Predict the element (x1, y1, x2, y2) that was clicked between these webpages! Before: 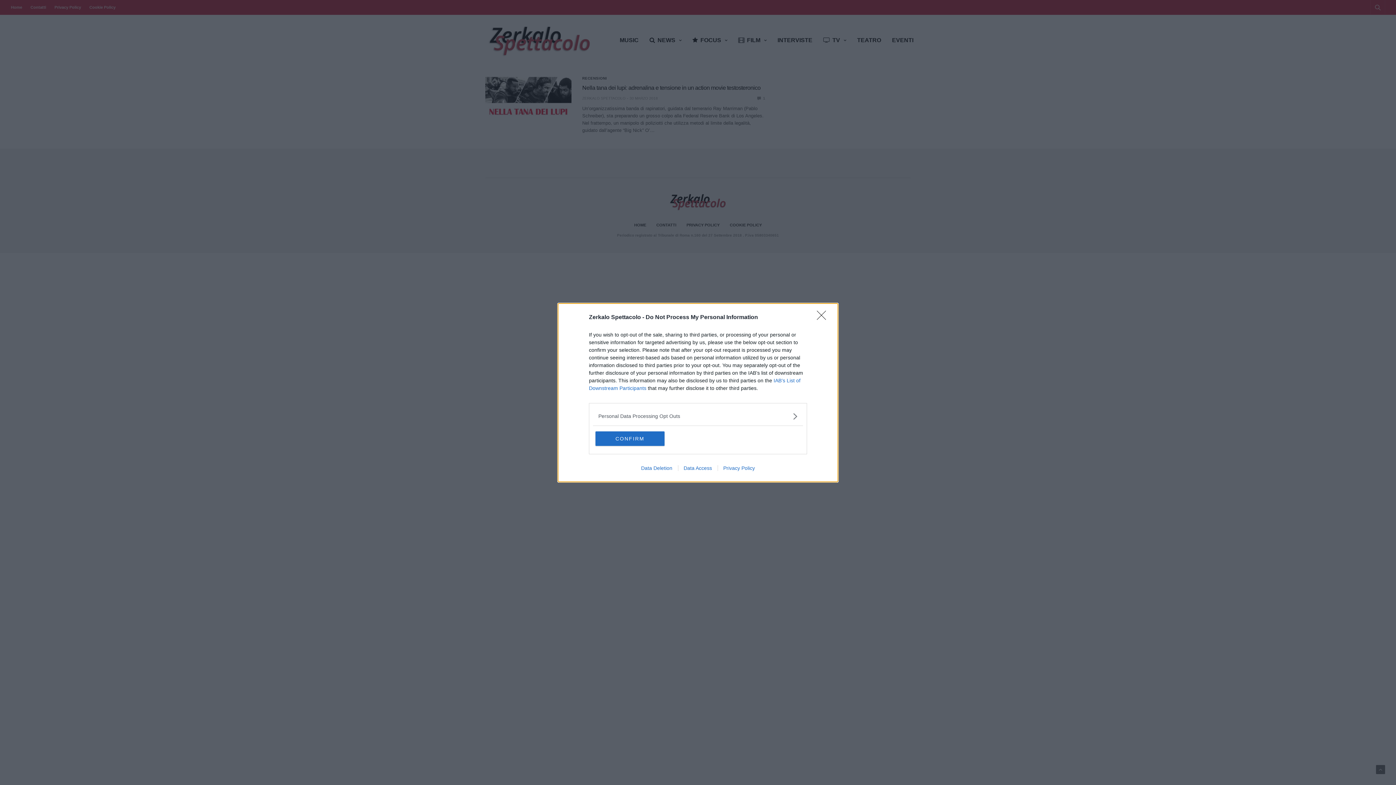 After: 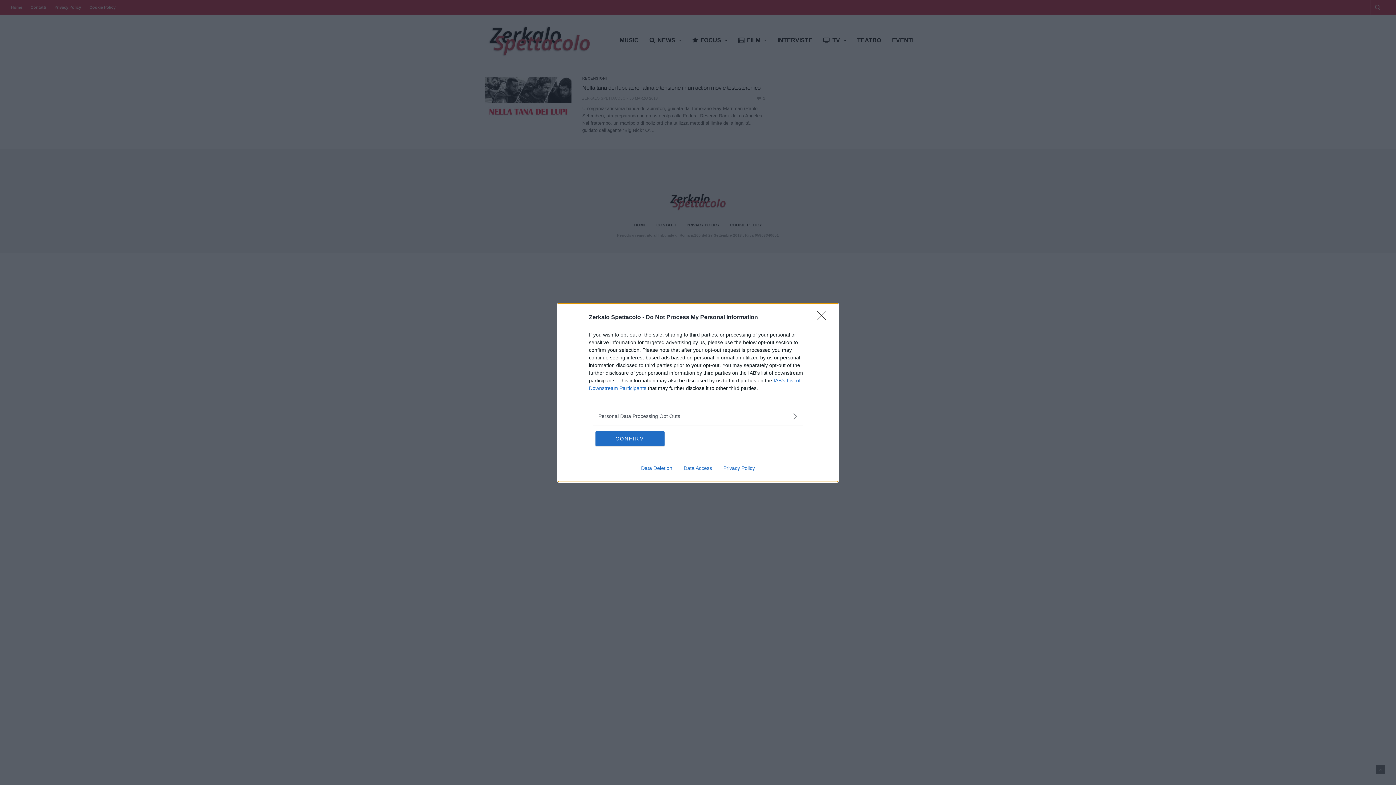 Action: bbox: (717, 465, 760, 471) label: Privacy Policy